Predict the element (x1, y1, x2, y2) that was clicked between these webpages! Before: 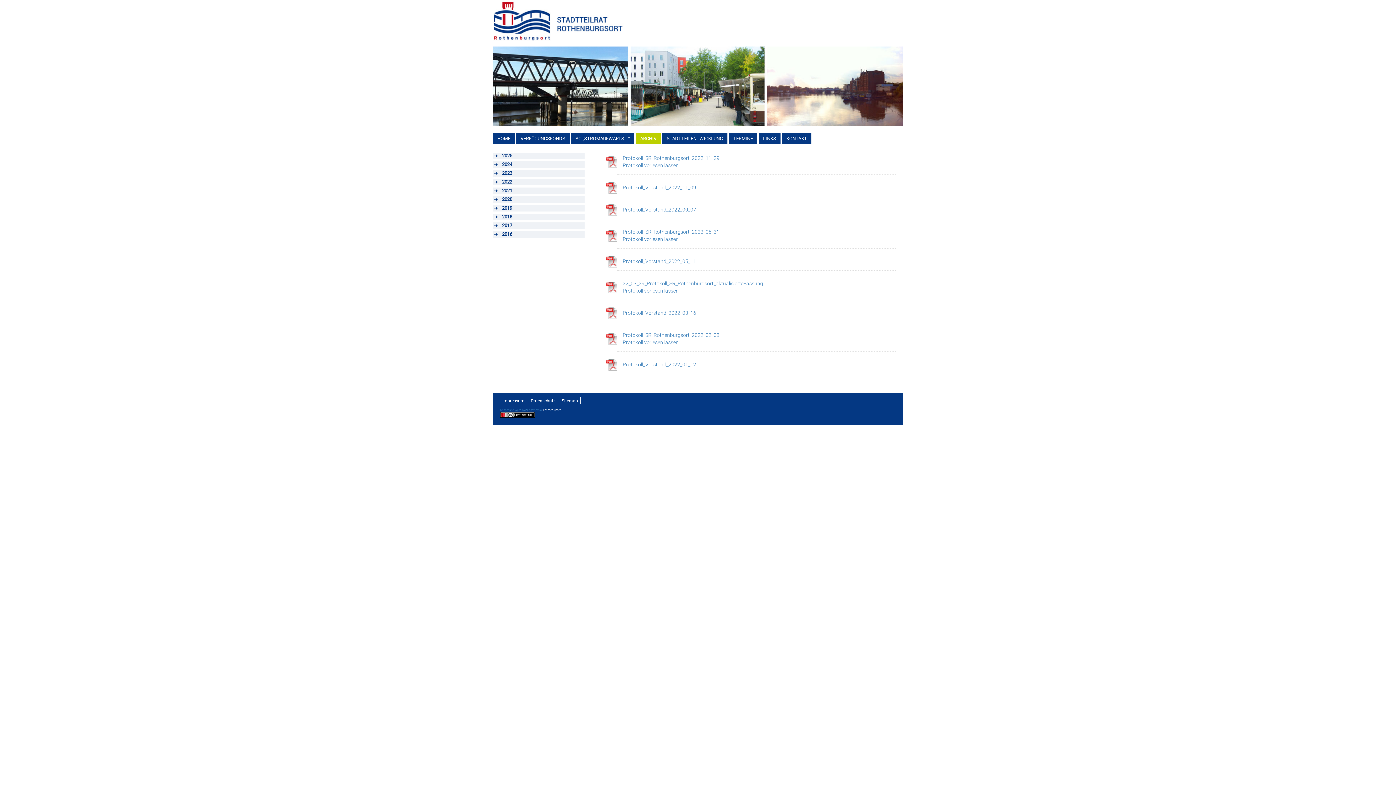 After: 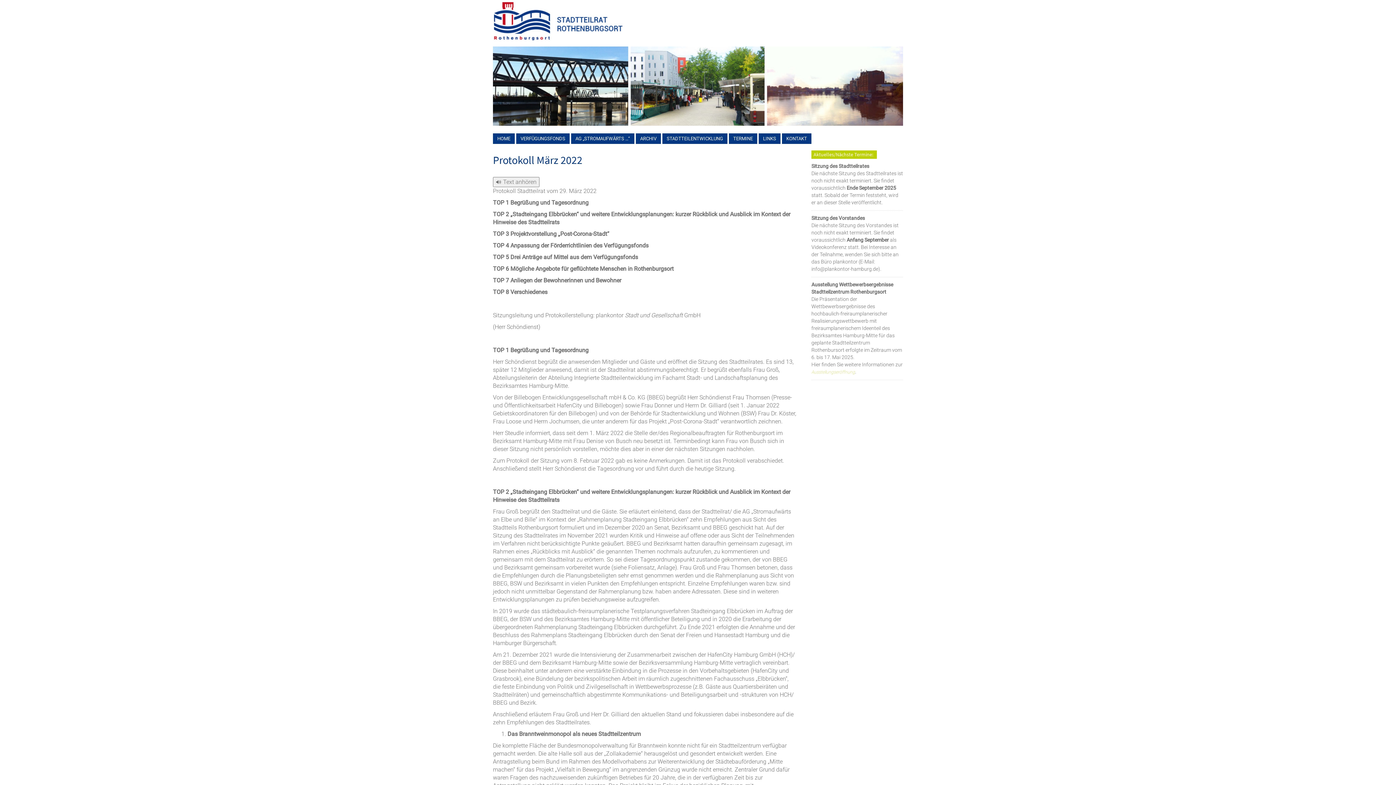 Action: label: Protokoll vorlesen lassen bbox: (622, 288, 678, 293)